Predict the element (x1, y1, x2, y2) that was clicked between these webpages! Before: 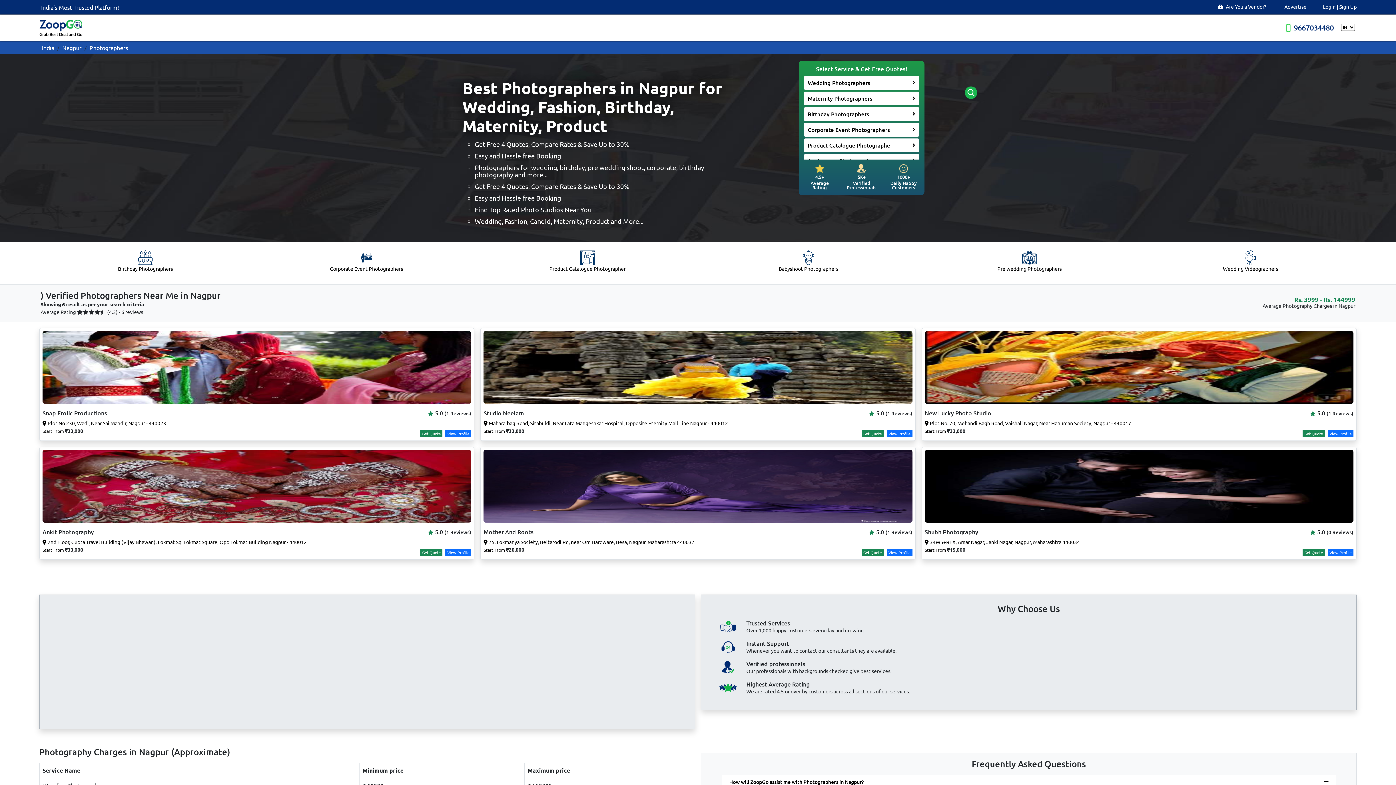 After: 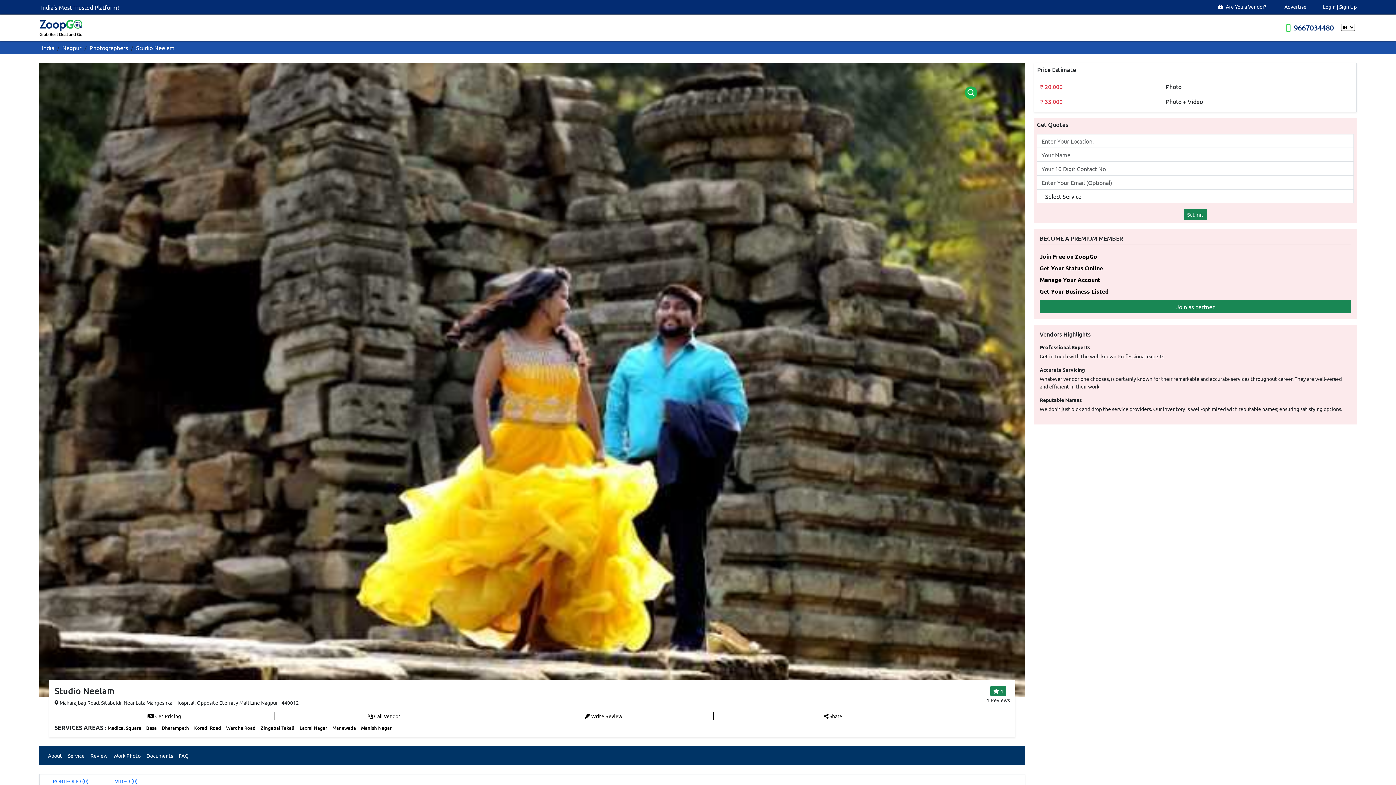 Action: label: View Profile bbox: (886, 430, 912, 437)